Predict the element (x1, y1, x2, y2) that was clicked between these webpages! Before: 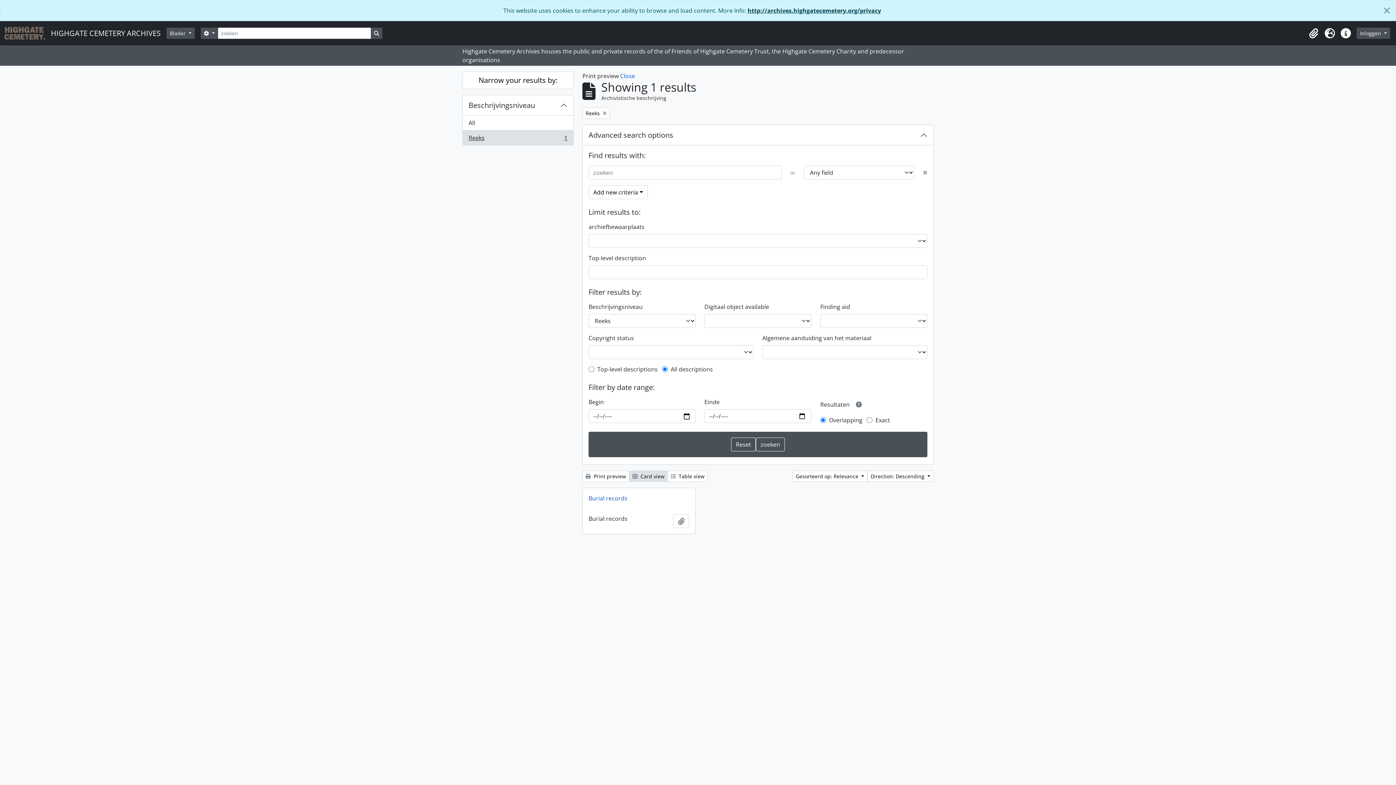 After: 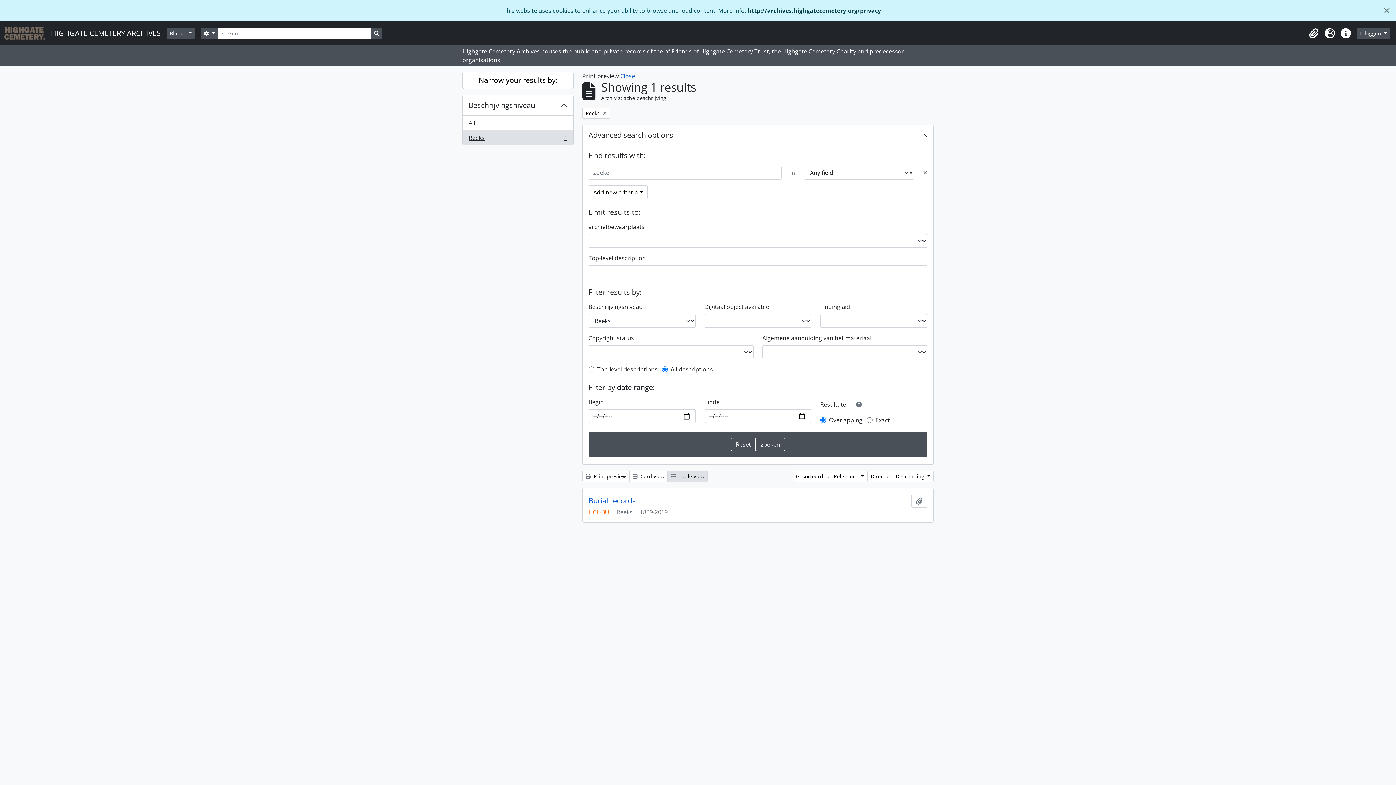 Action: label:  Table view bbox: (667, 470, 708, 482)